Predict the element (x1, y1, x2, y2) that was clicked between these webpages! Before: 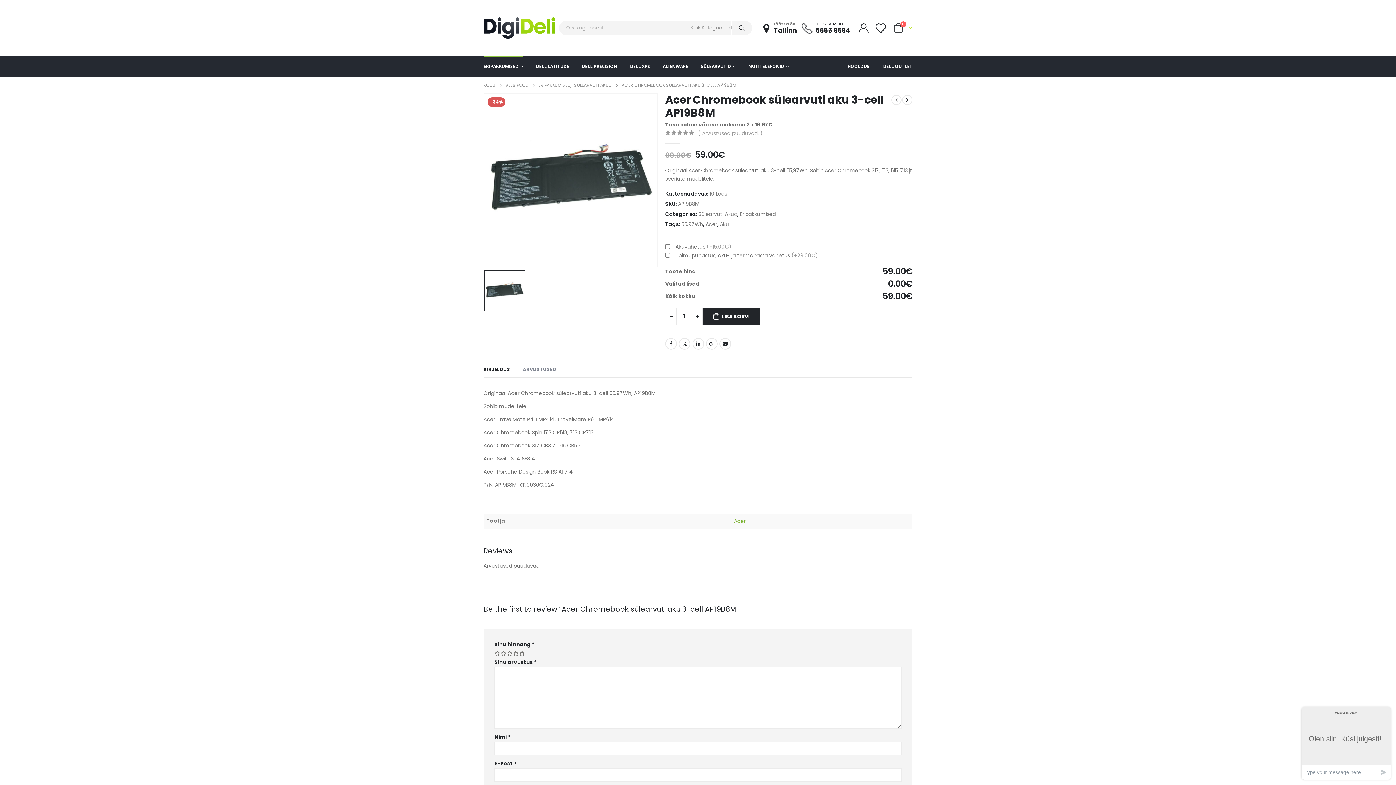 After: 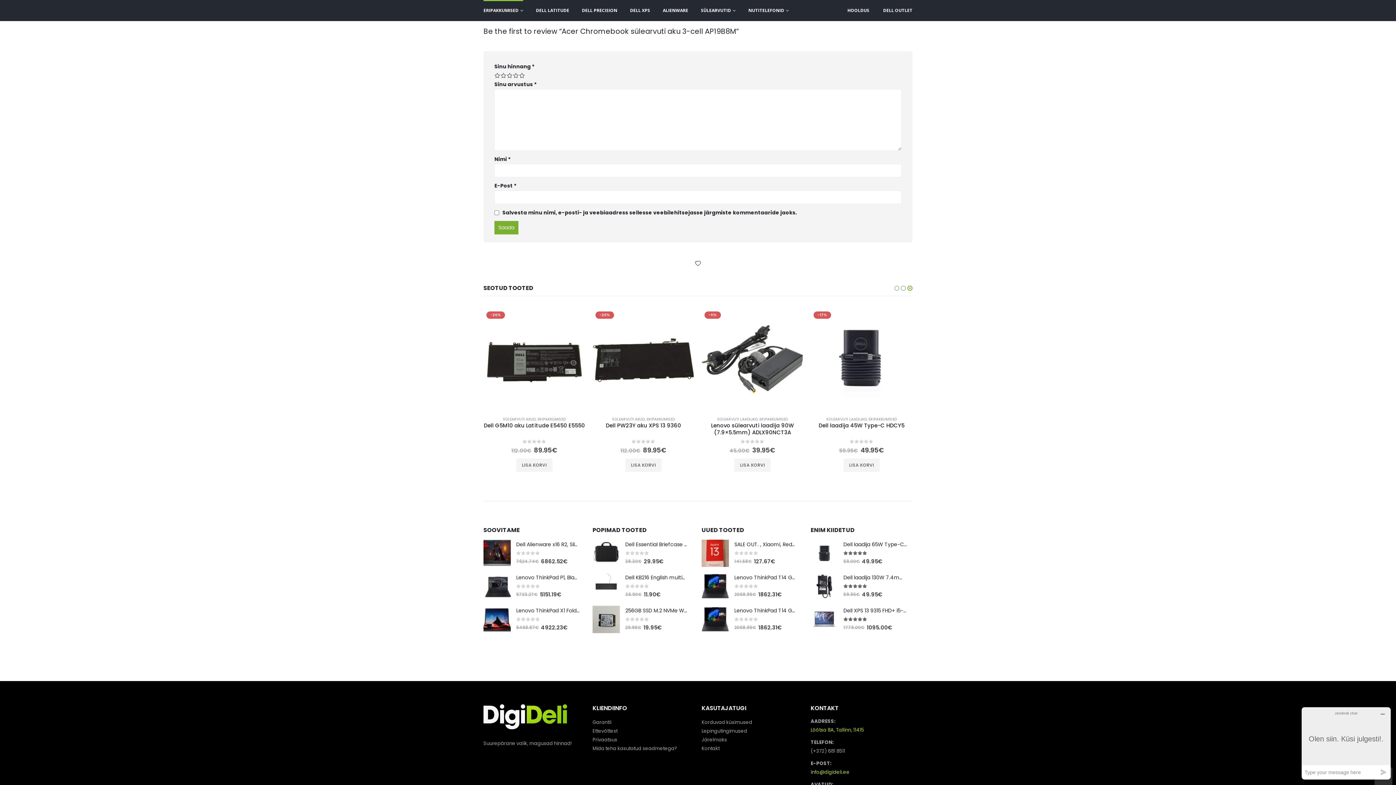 Action: bbox: (698, 129, 766, 137) label: ( Arvustused puuduvad. )